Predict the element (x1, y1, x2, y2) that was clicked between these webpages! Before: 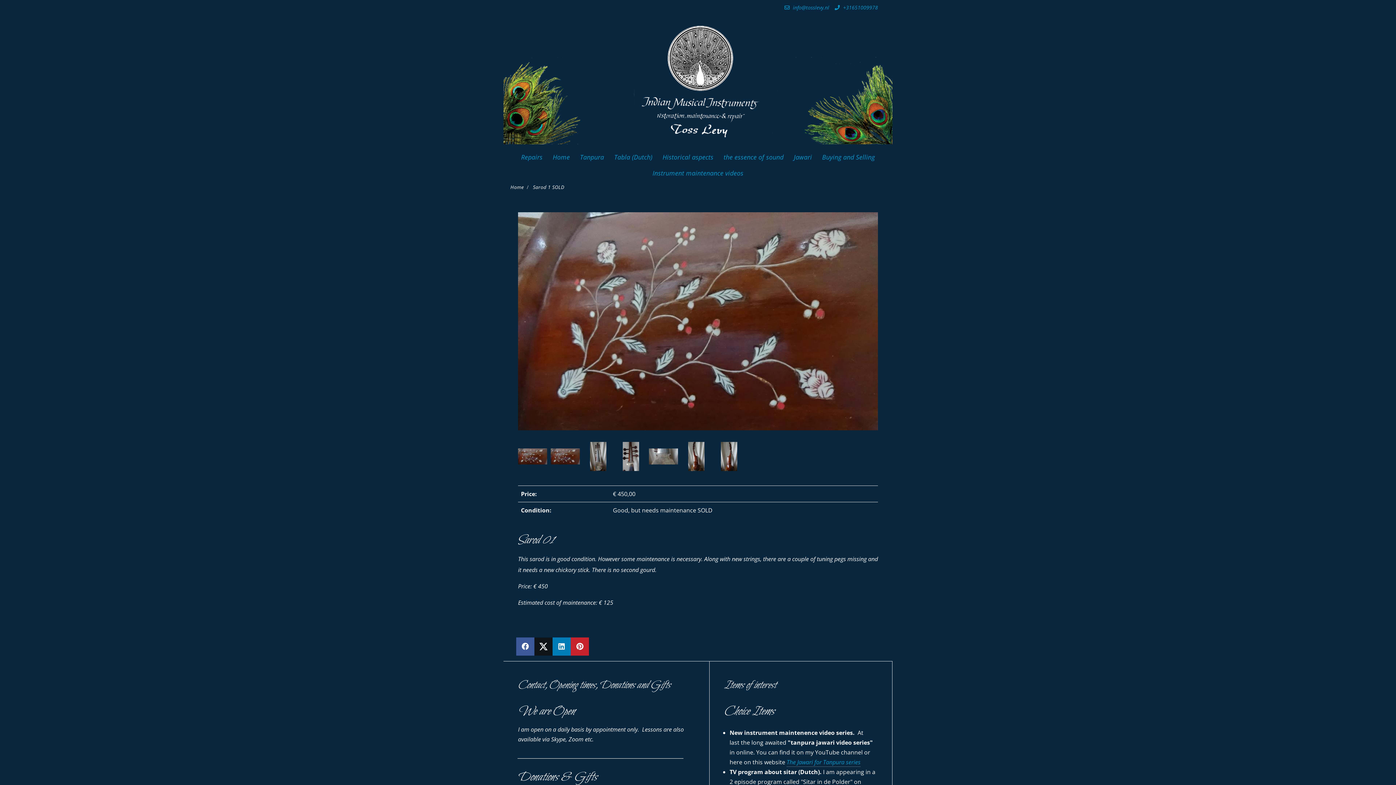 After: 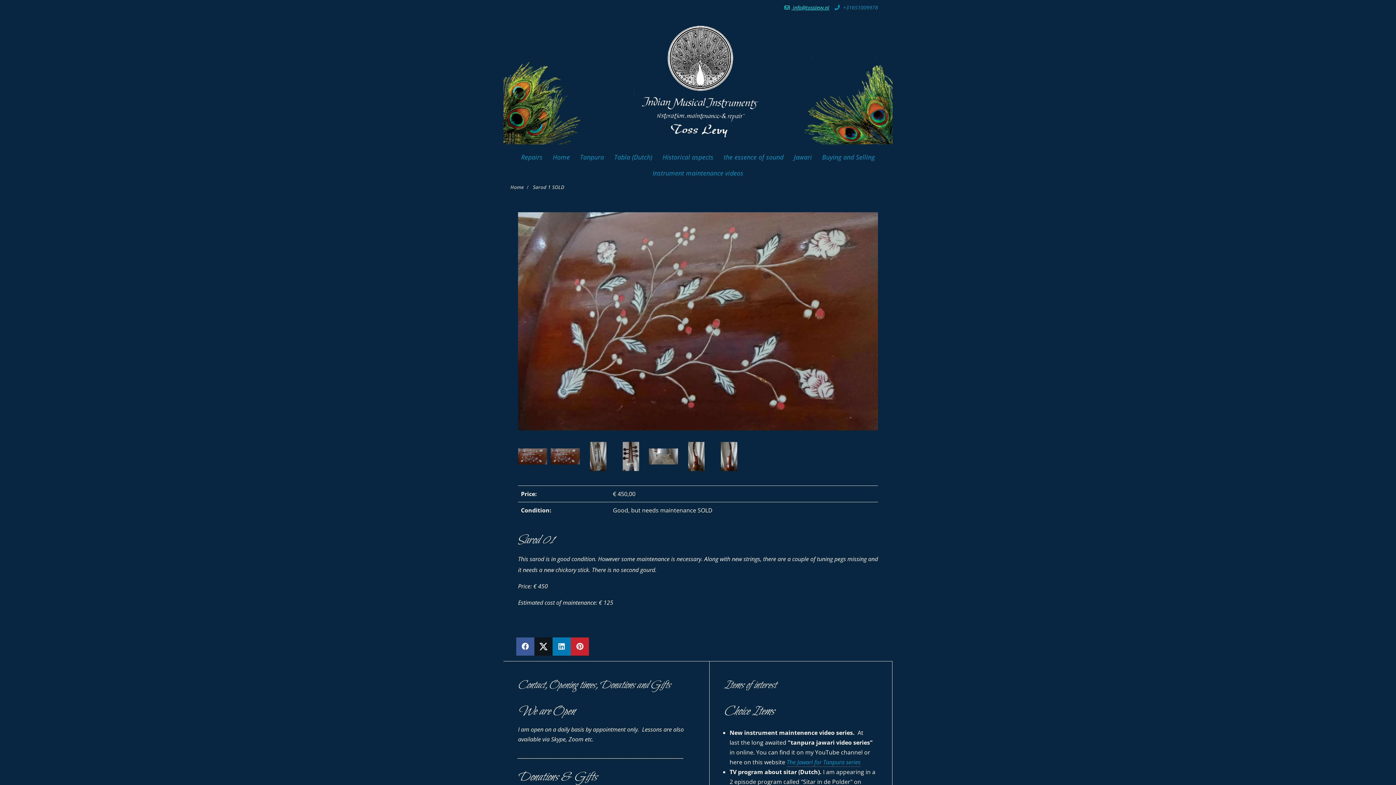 Action: bbox: (782, 4, 829, 10) label:  info@tosslevy.nl